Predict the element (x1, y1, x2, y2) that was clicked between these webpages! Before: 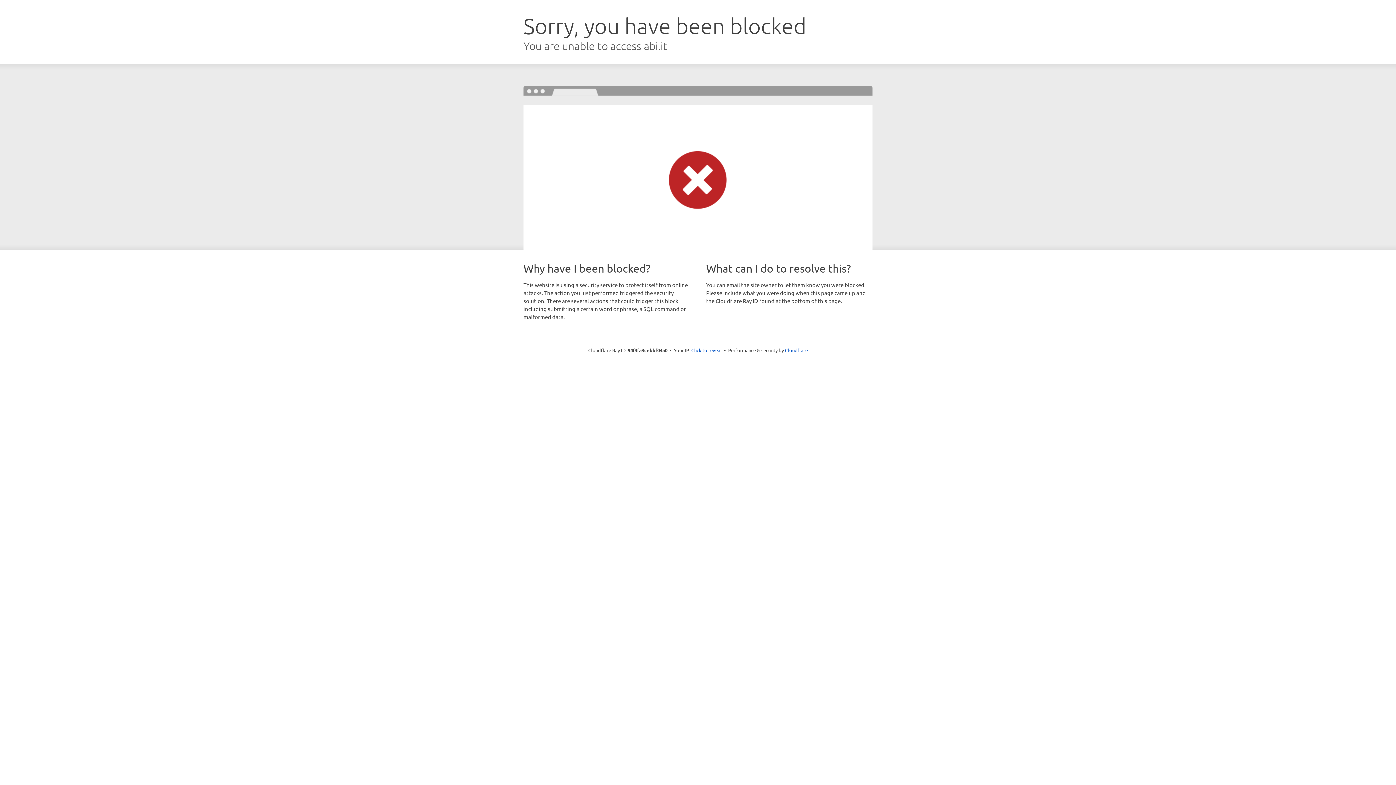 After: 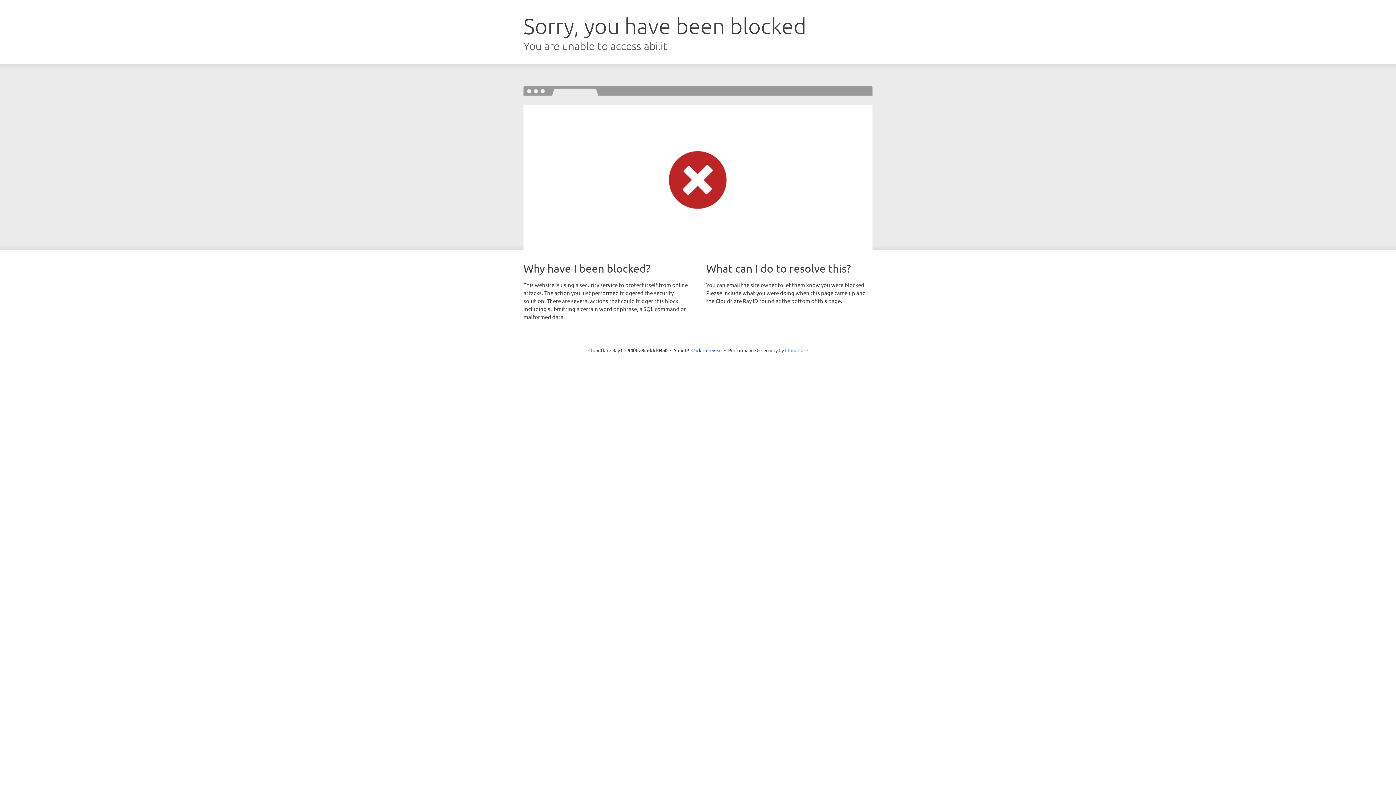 Action: label: Cloudflare bbox: (785, 347, 808, 353)